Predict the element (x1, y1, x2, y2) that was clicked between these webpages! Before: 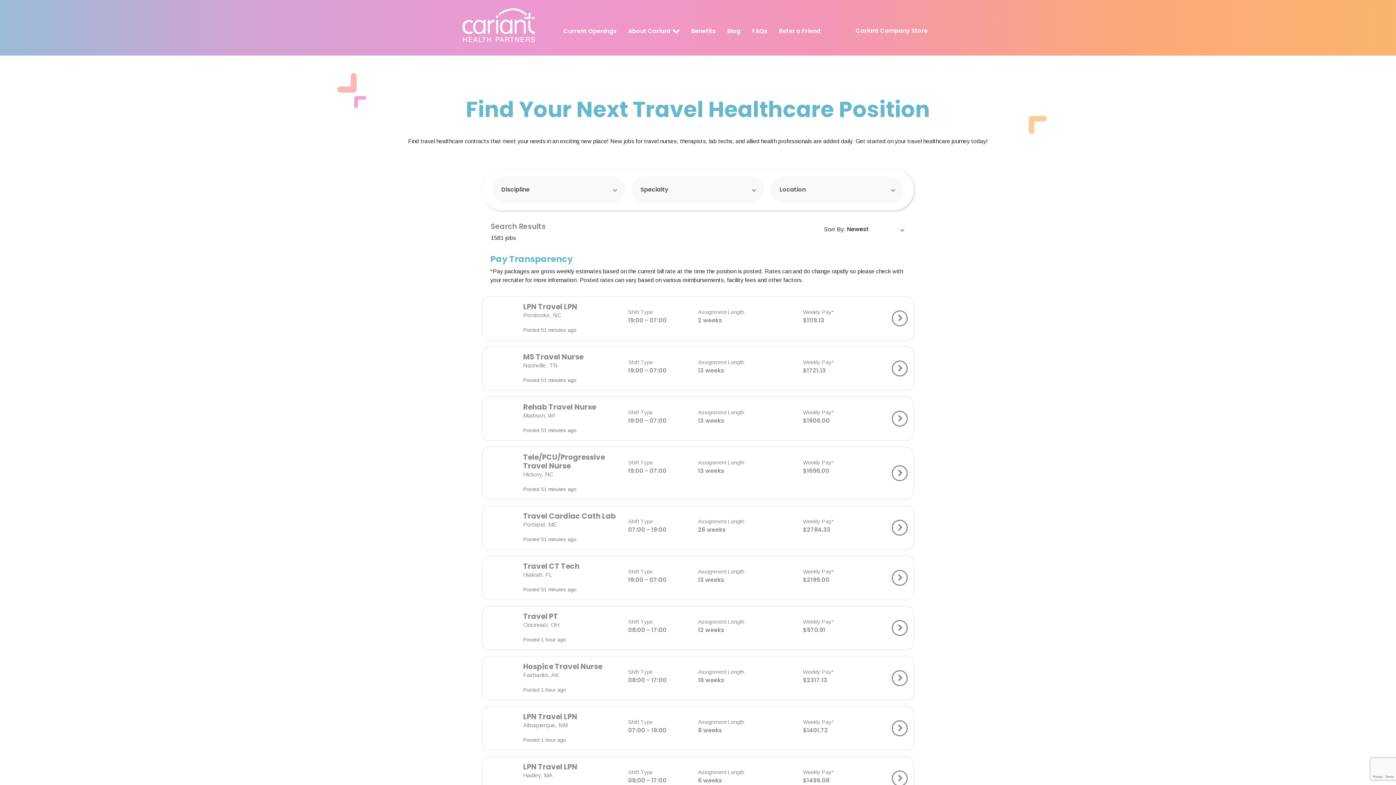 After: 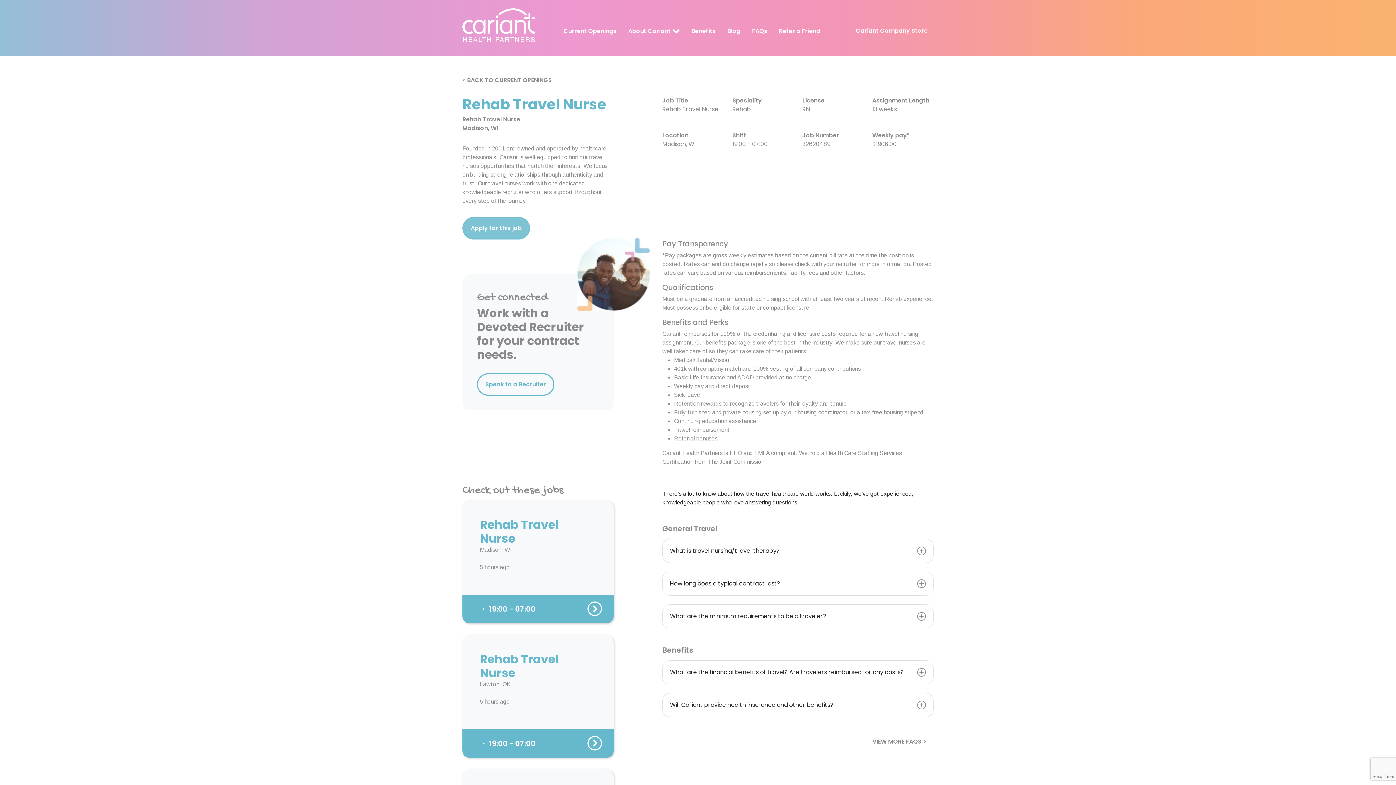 Action: bbox: (891, 410, 907, 426)